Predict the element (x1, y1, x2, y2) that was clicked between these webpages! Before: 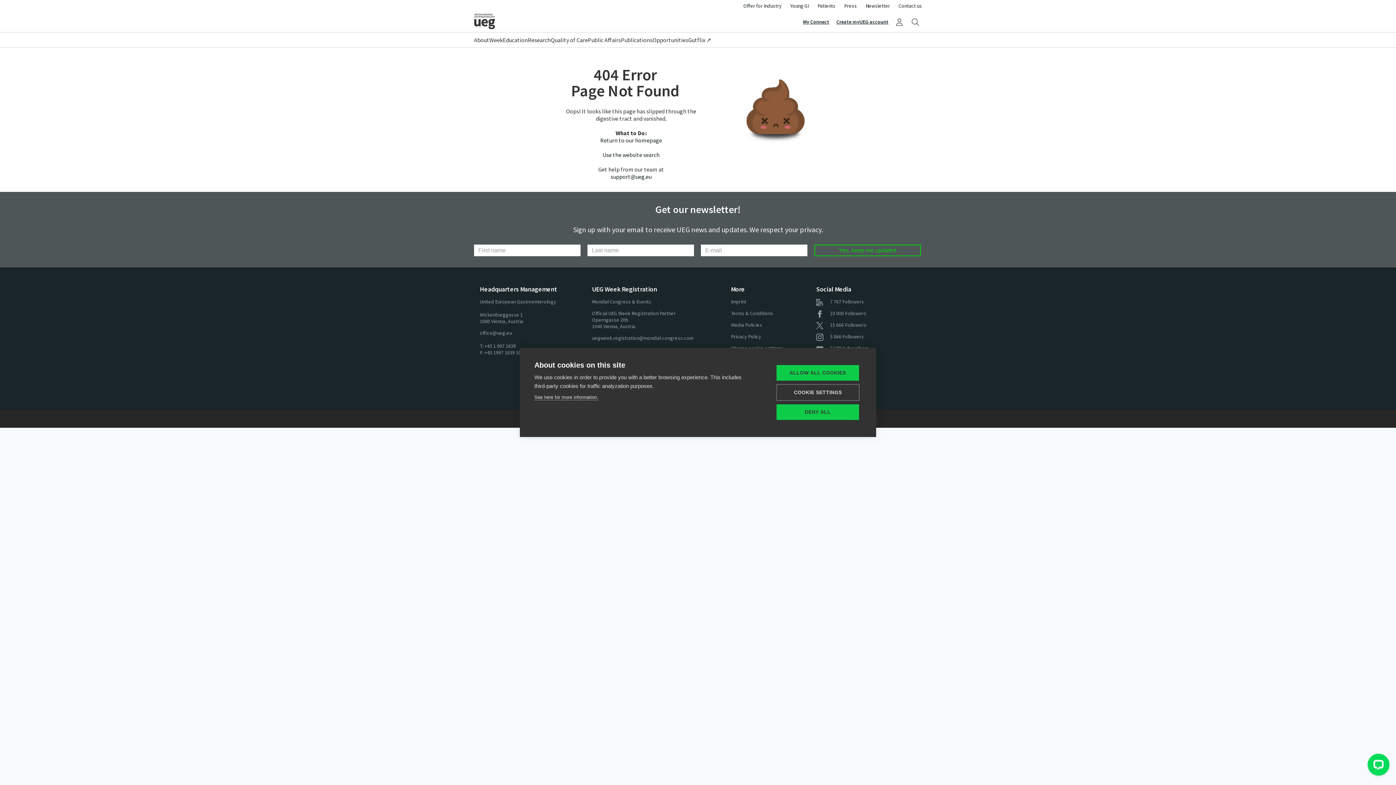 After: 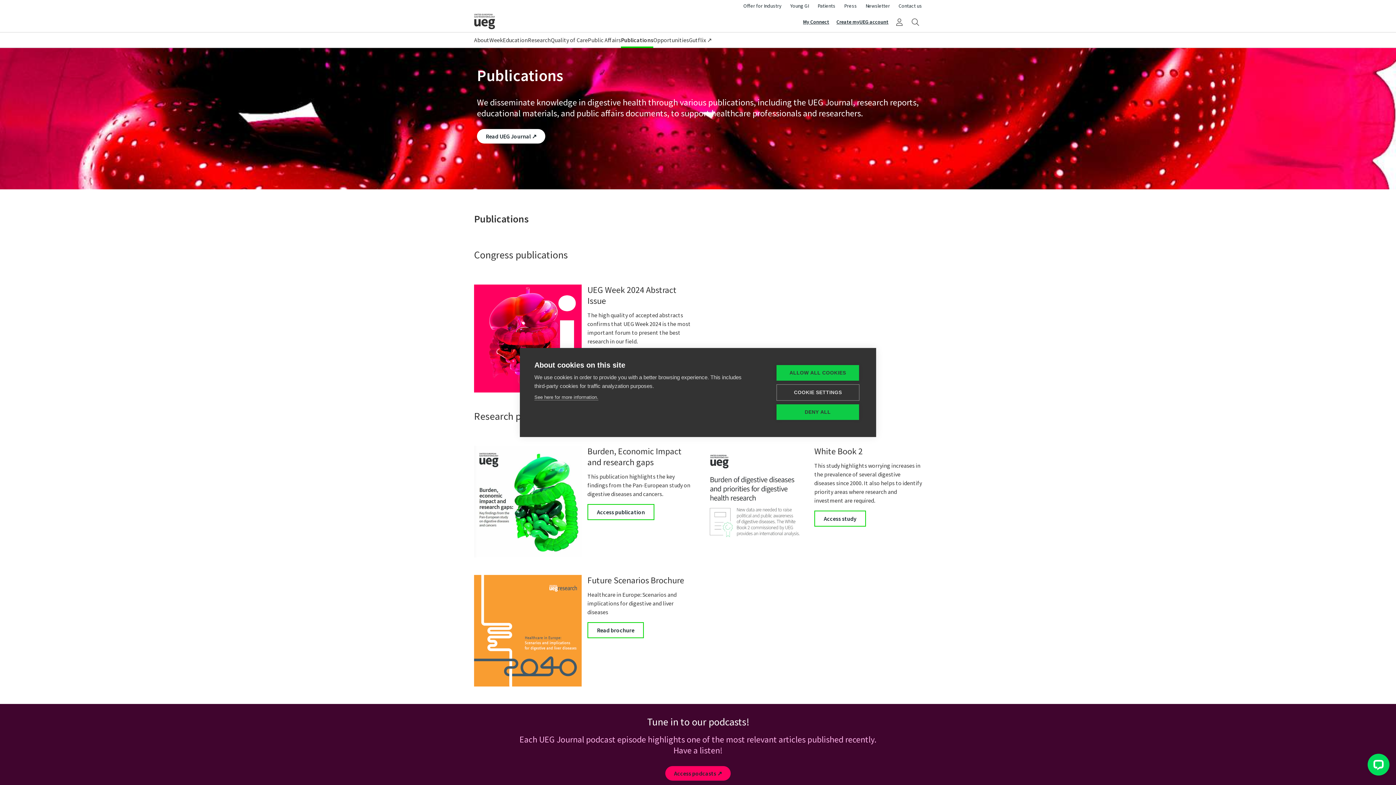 Action: bbox: (621, 32, 652, 48) label: Publications